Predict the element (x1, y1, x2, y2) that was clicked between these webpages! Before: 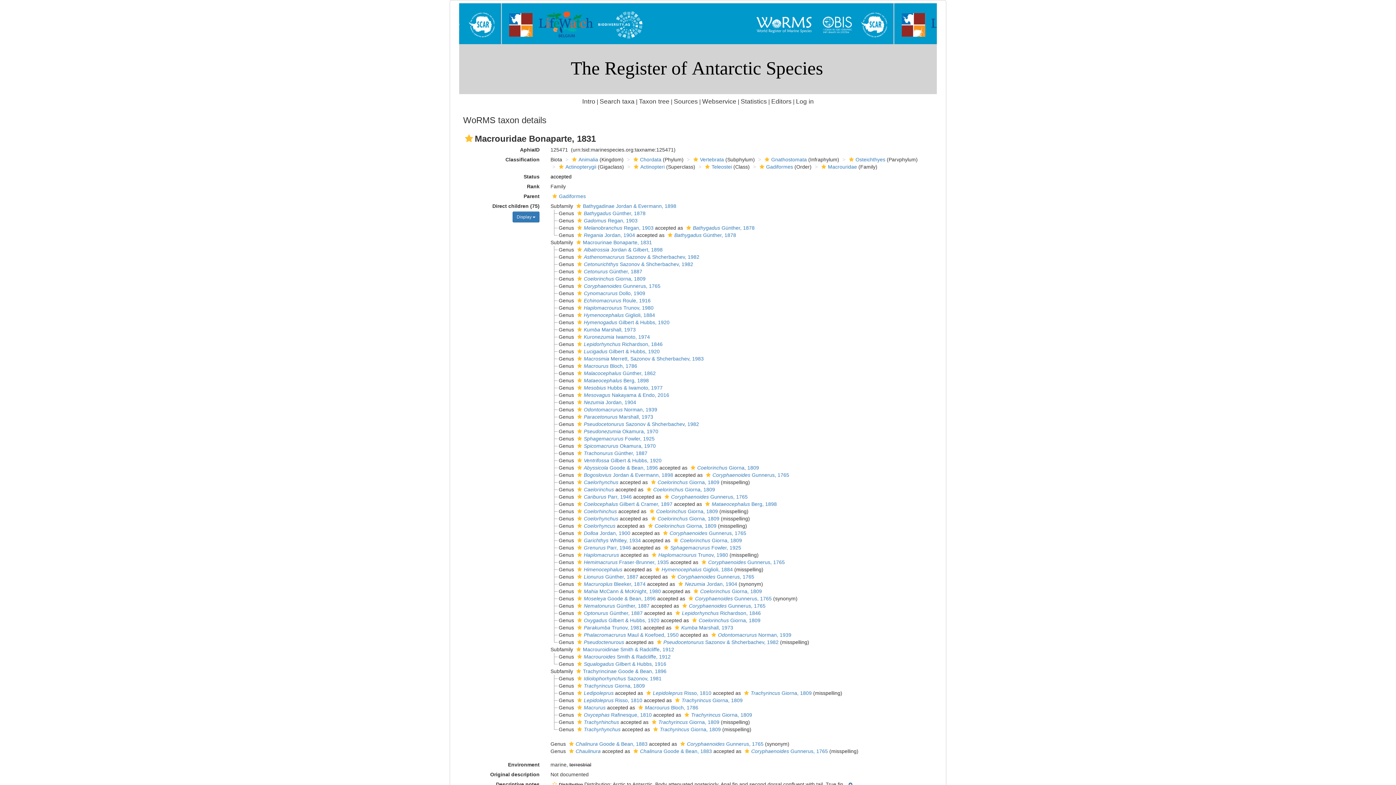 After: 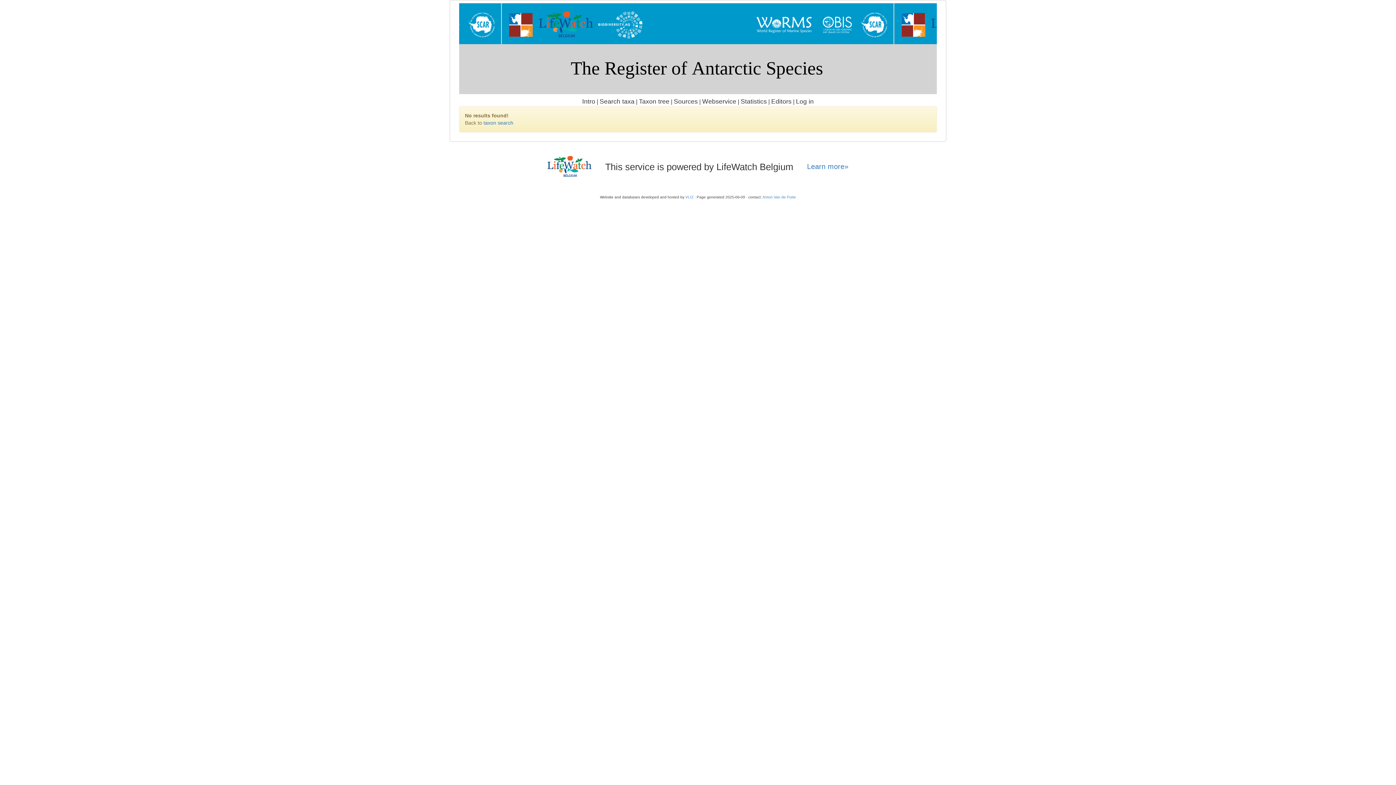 Action: bbox: (742, 690, 750, 696)